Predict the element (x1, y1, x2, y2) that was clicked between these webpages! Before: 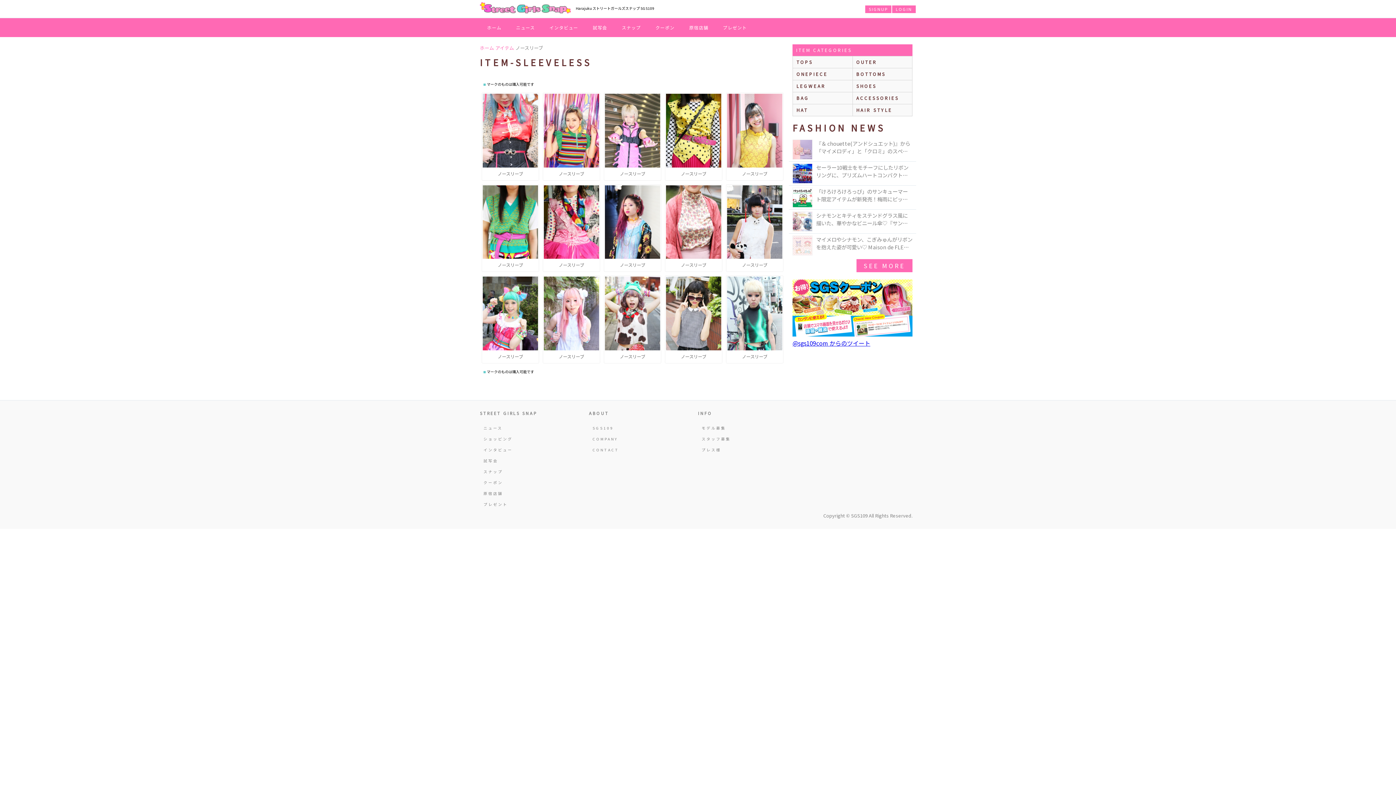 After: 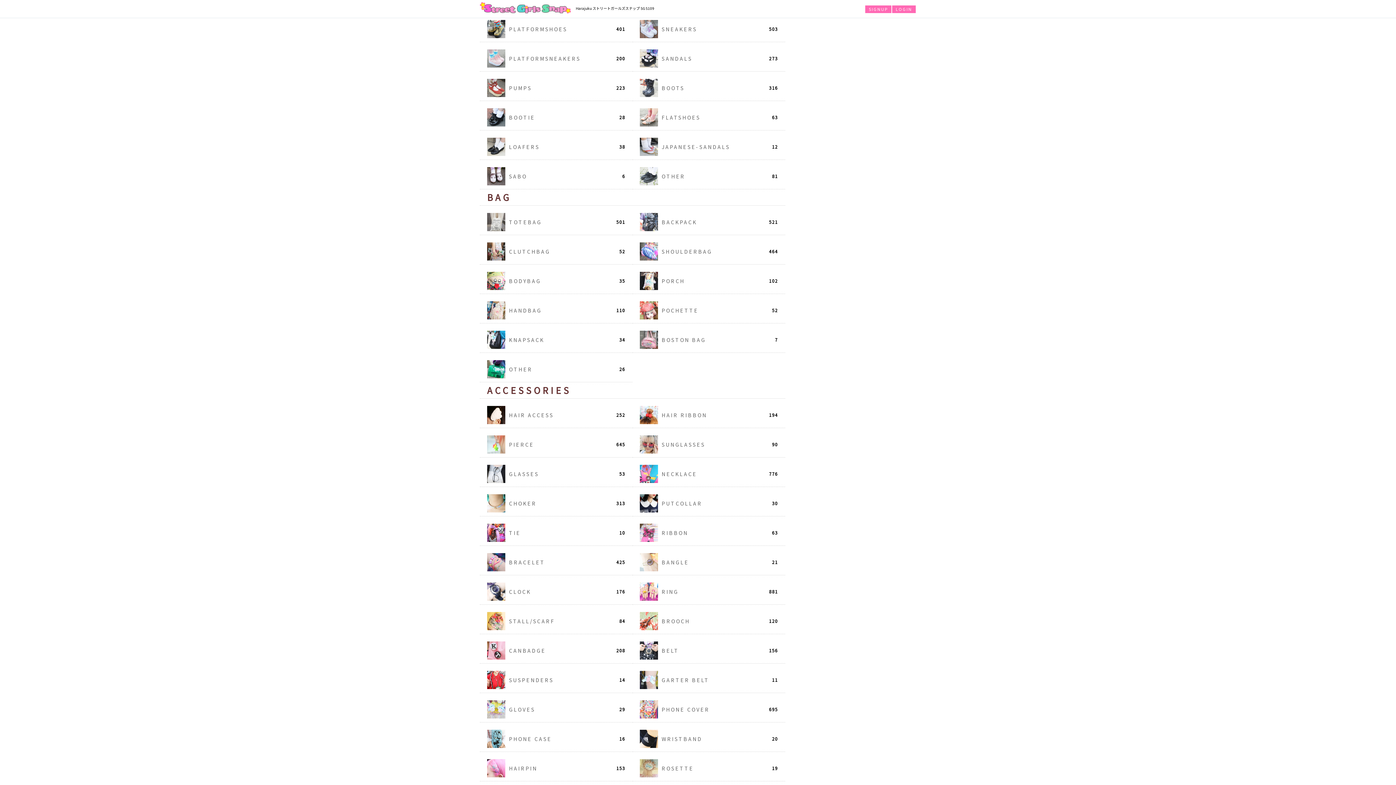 Action: label: SHOES bbox: (852, 80, 912, 92)